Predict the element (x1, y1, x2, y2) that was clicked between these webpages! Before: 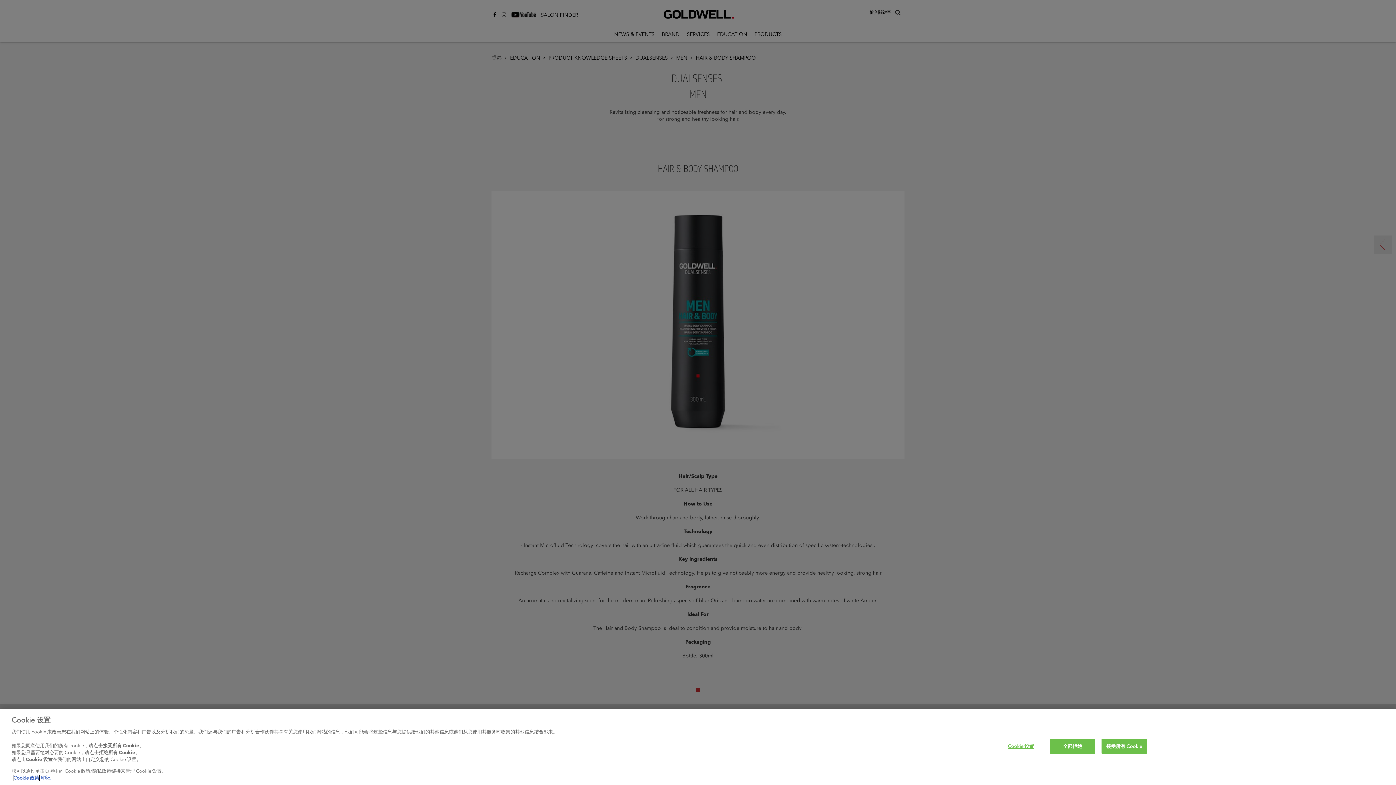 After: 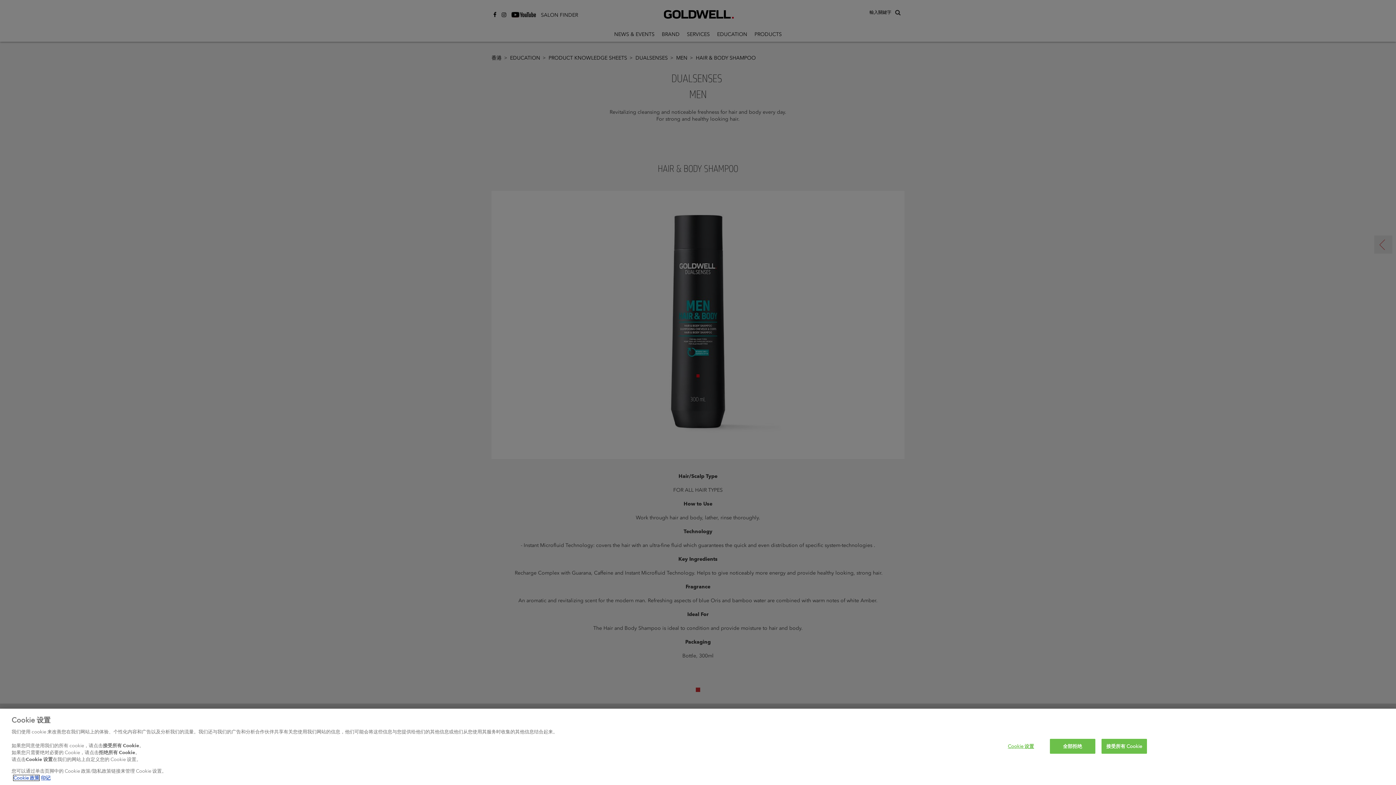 Action: bbox: (13, 775, 39, 781) label: 有关您的隐私的更多信息, 在新窗口中打开